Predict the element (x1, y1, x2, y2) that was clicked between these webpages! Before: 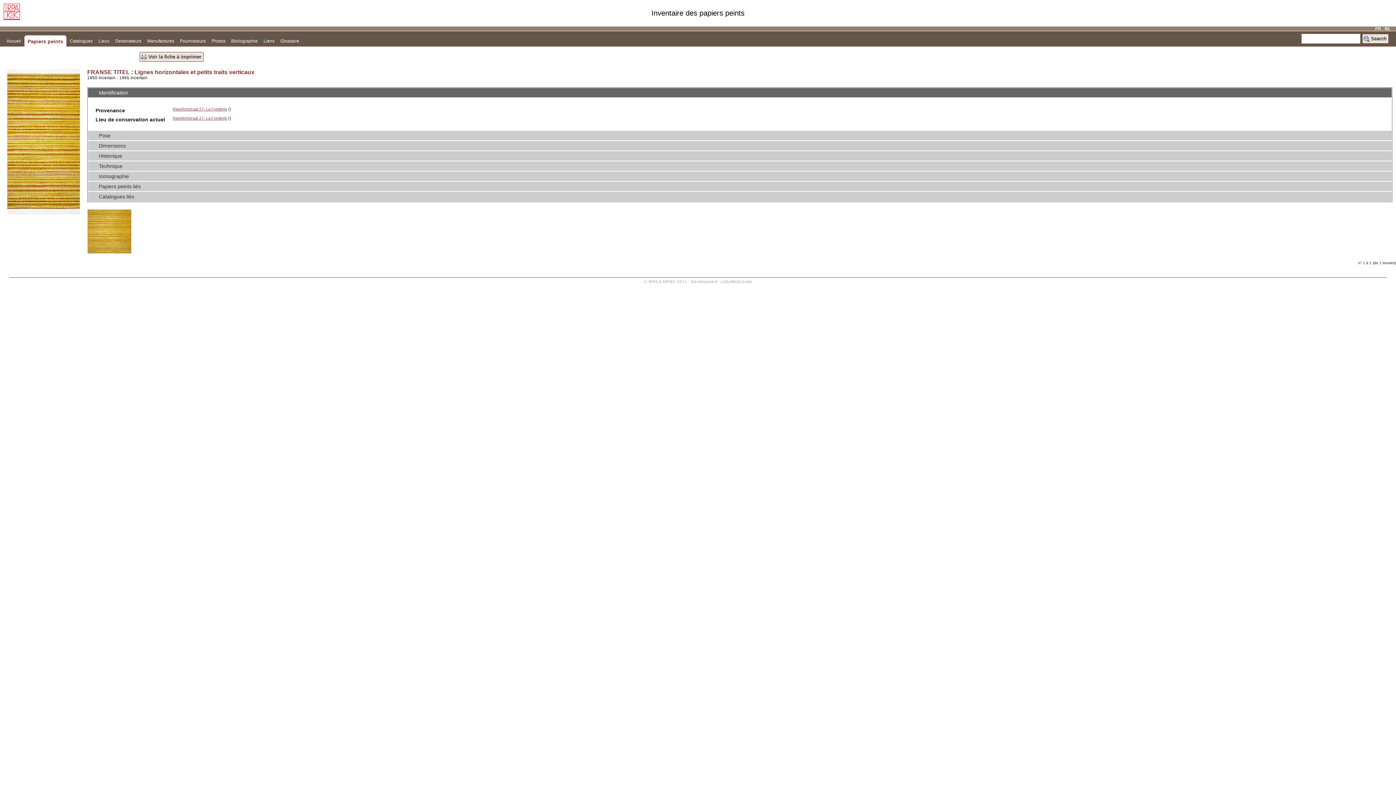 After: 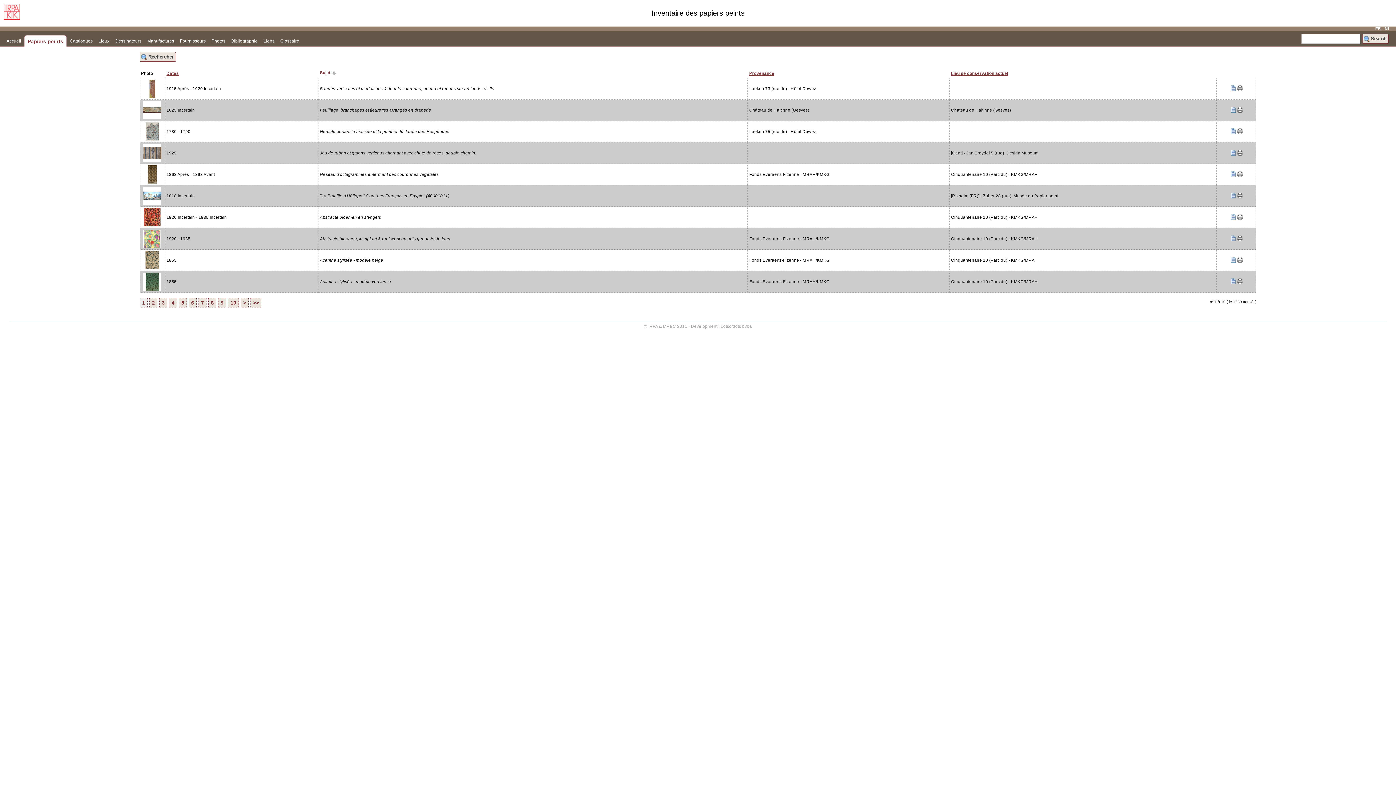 Action: bbox: (24, 34, 66, 46) label: Papiers peints